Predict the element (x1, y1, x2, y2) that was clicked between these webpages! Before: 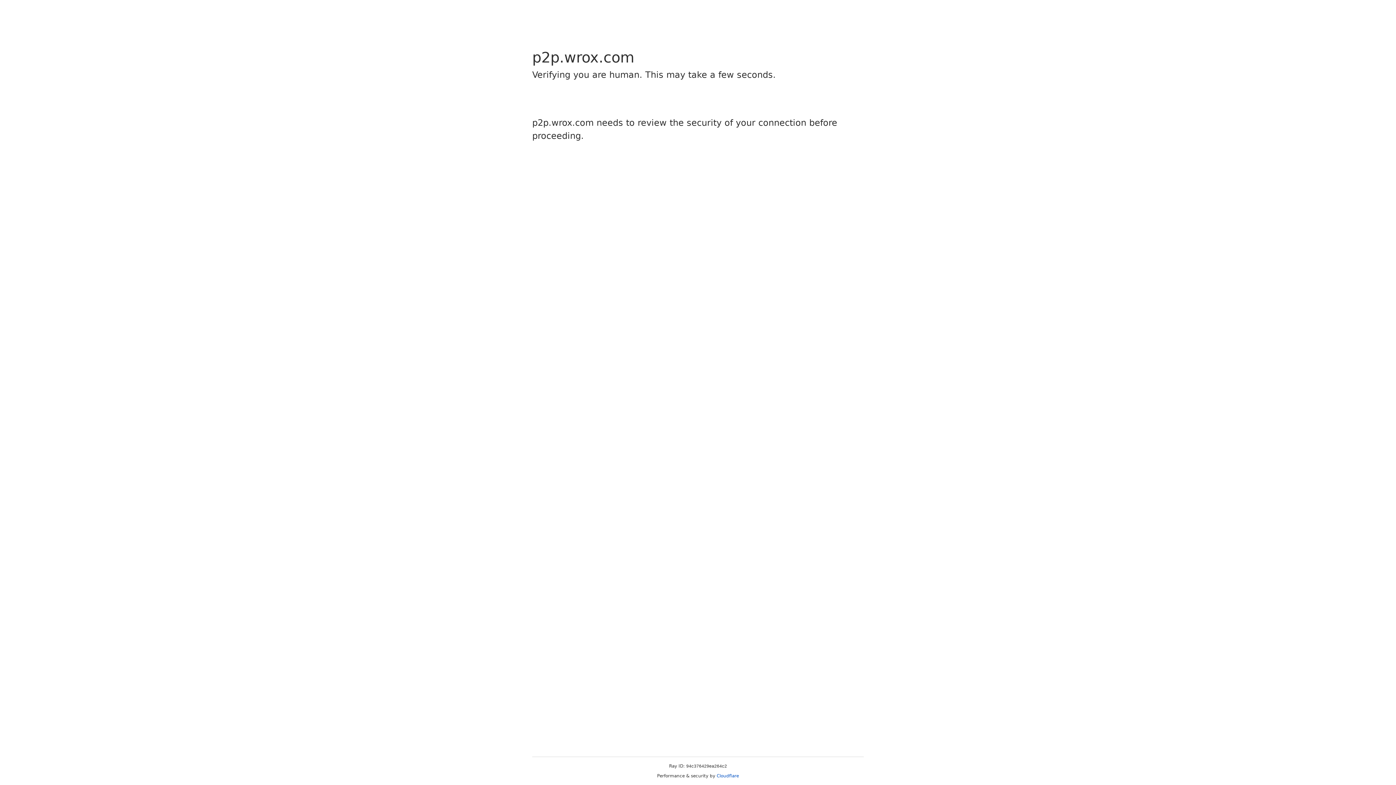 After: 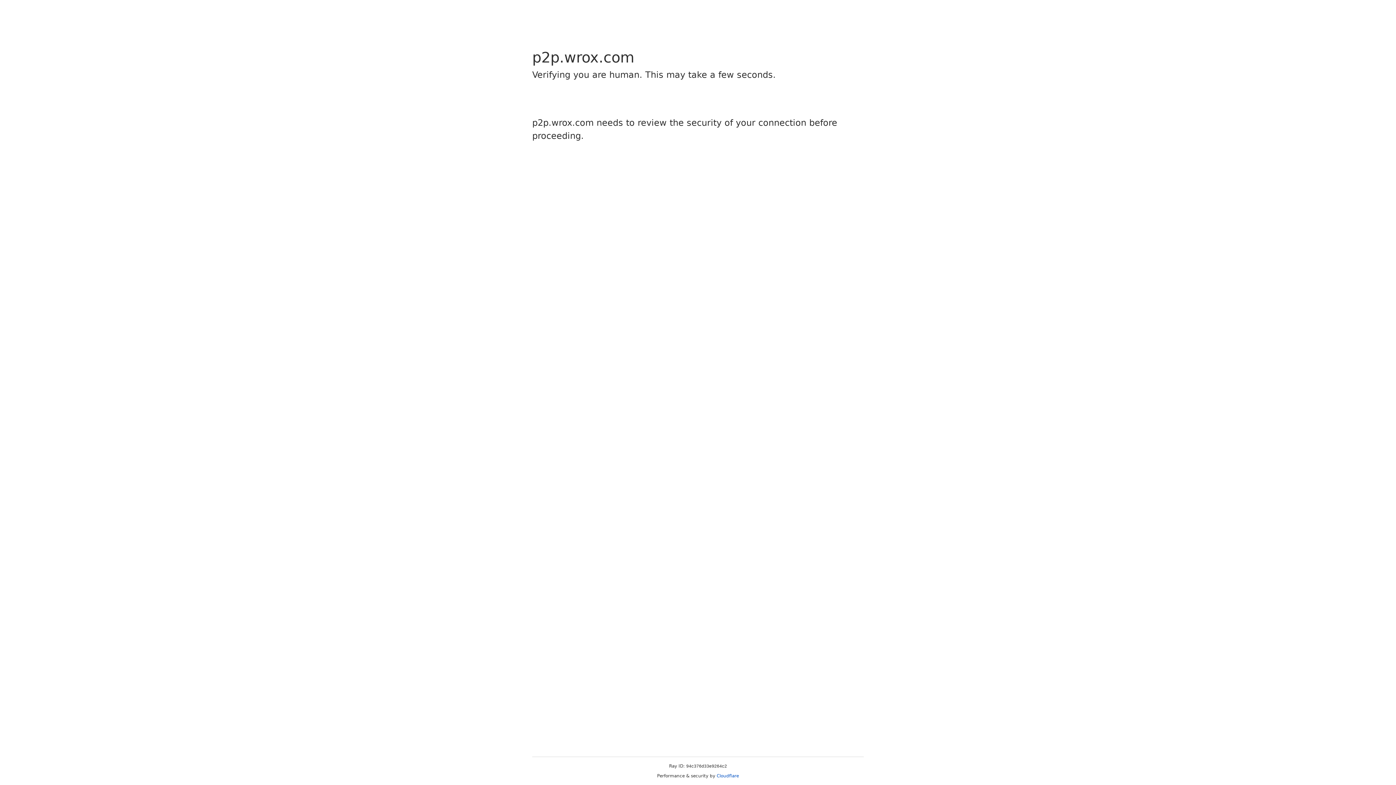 Action: bbox: (716, 773, 739, 778) label: Cloudflare